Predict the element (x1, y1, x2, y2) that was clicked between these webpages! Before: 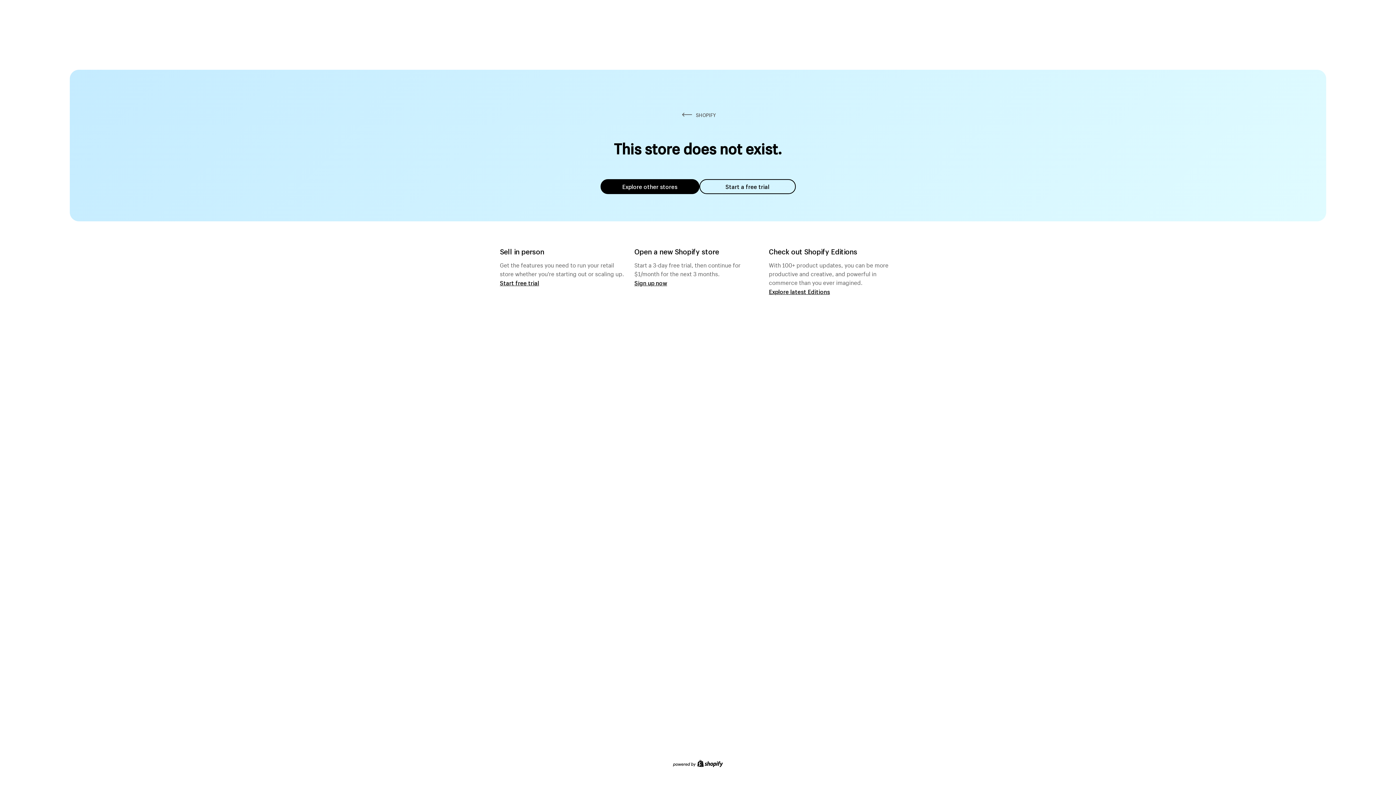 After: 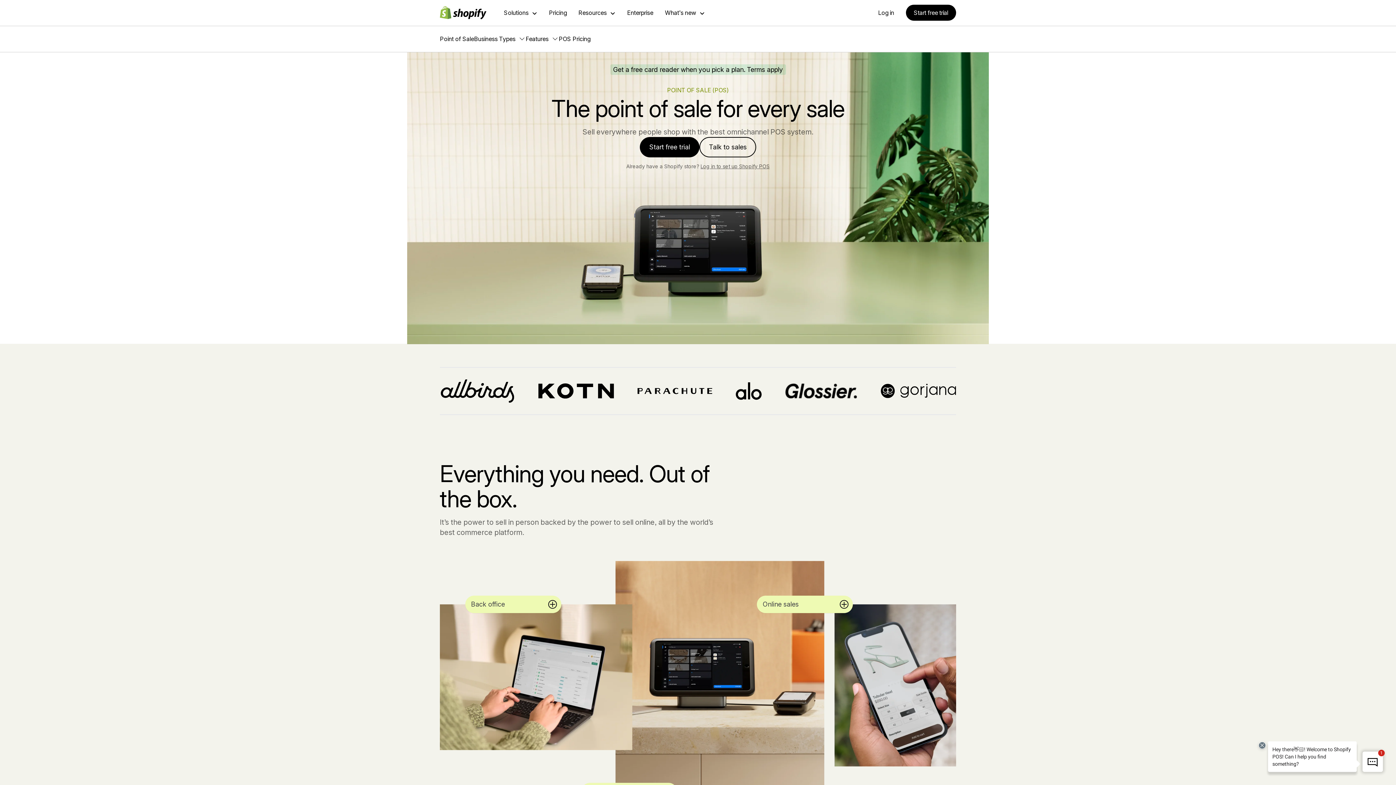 Action: label: Start free trial bbox: (500, 279, 539, 286)